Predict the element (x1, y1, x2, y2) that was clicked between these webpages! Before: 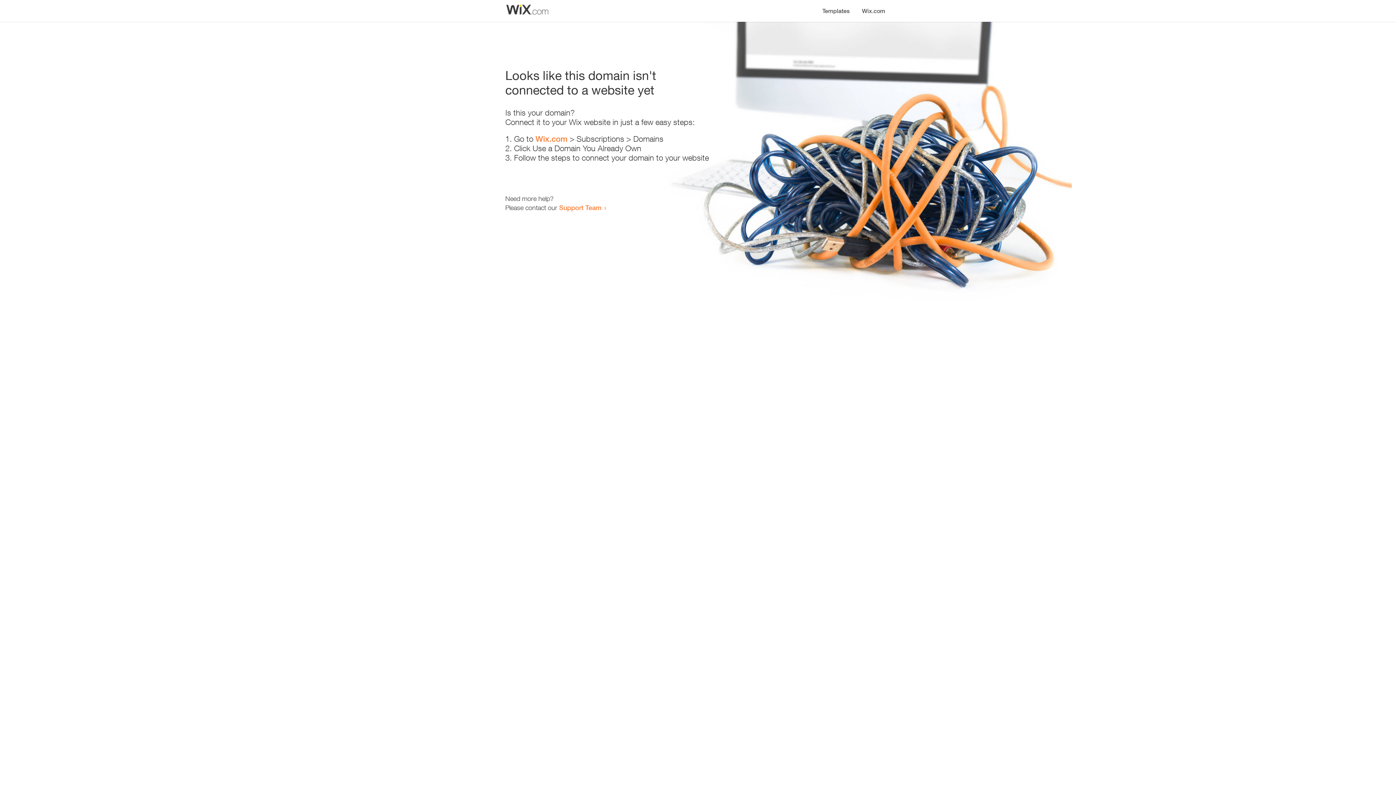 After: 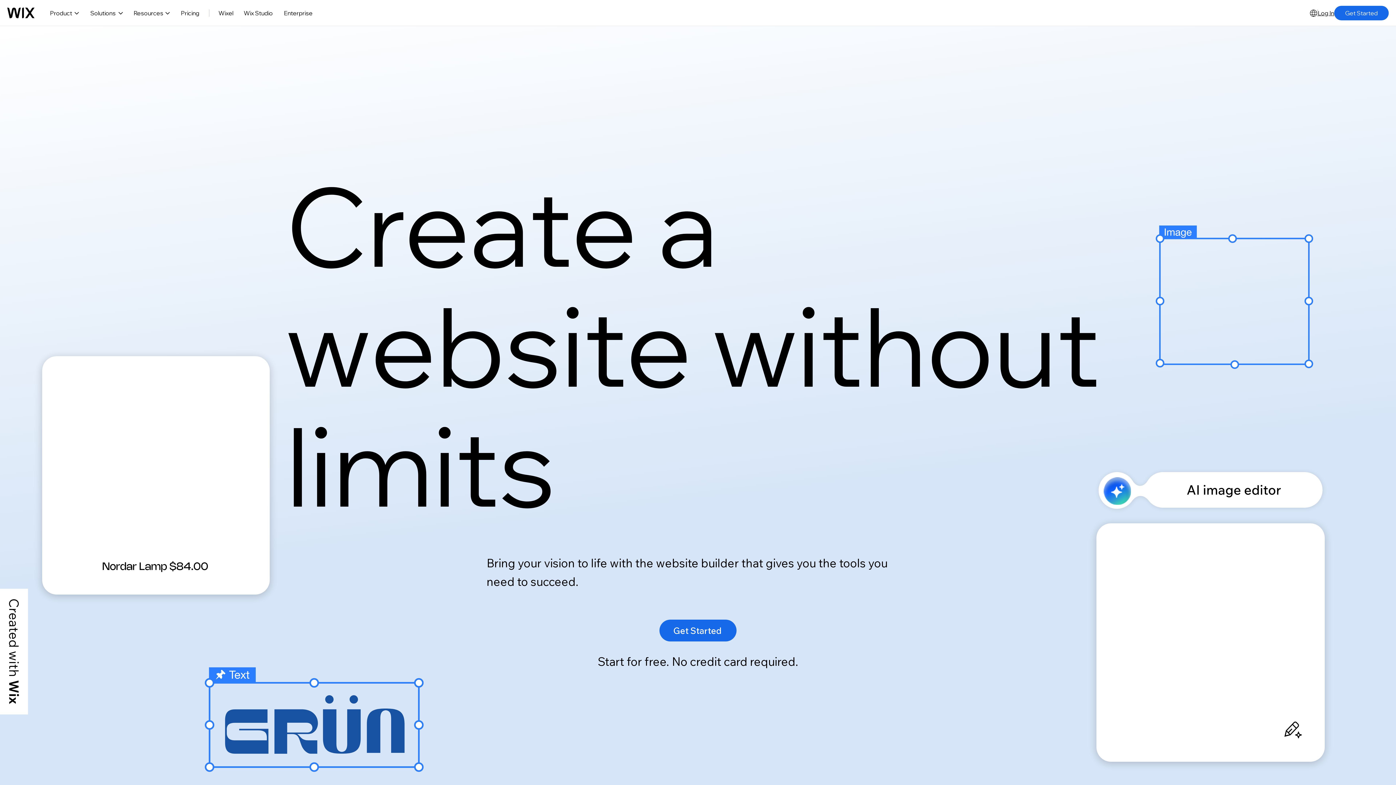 Action: bbox: (856, 0, 890, 14) label: Wix.com